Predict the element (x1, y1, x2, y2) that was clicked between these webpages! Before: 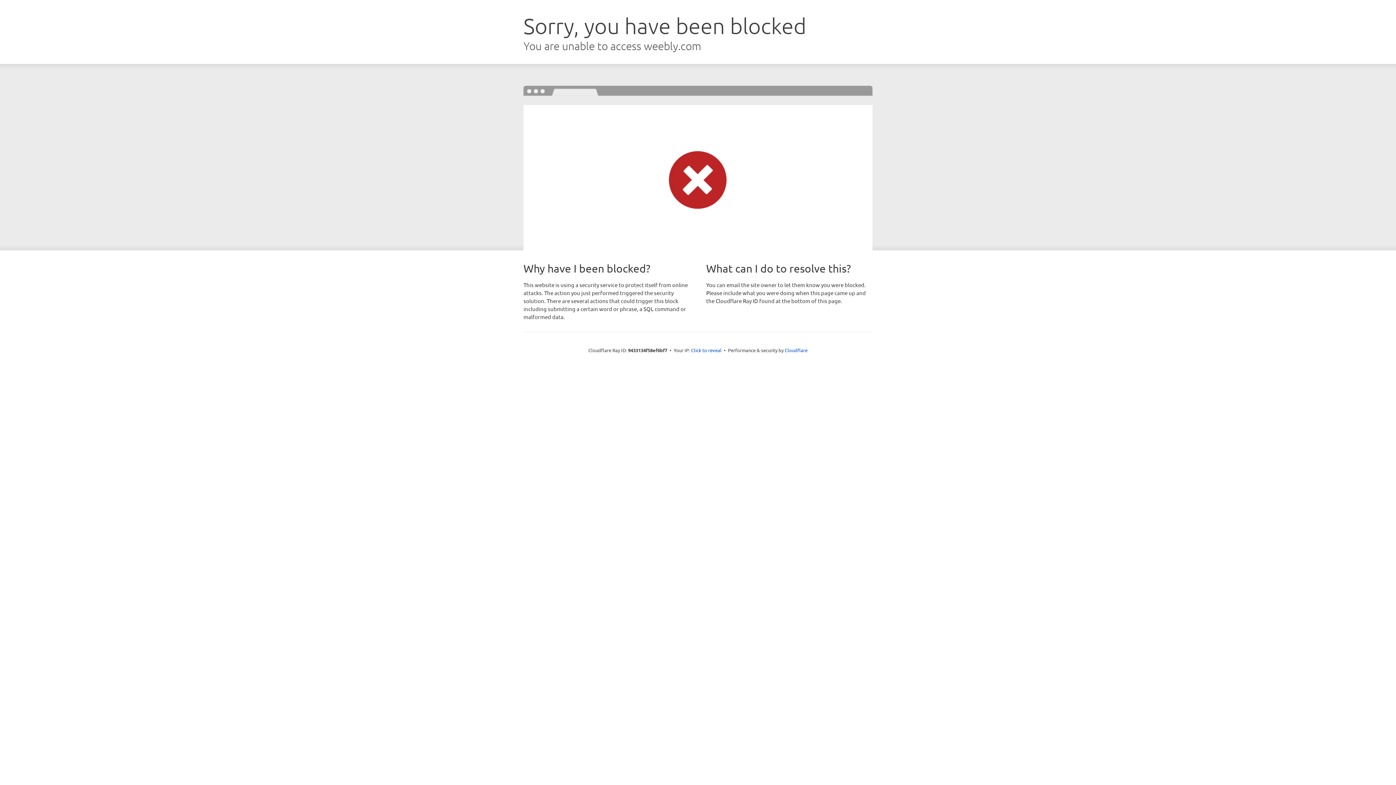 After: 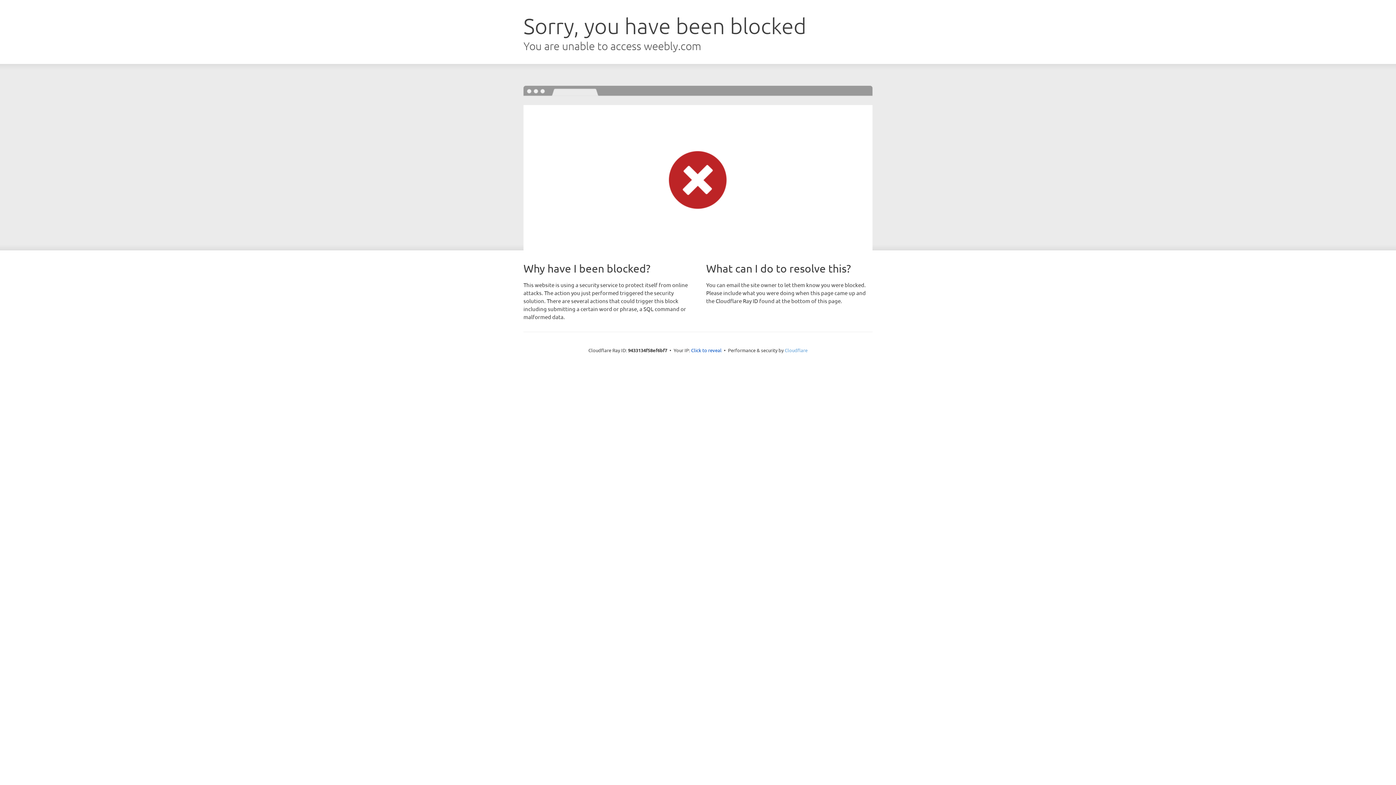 Action: label: Cloudflare bbox: (784, 347, 807, 353)